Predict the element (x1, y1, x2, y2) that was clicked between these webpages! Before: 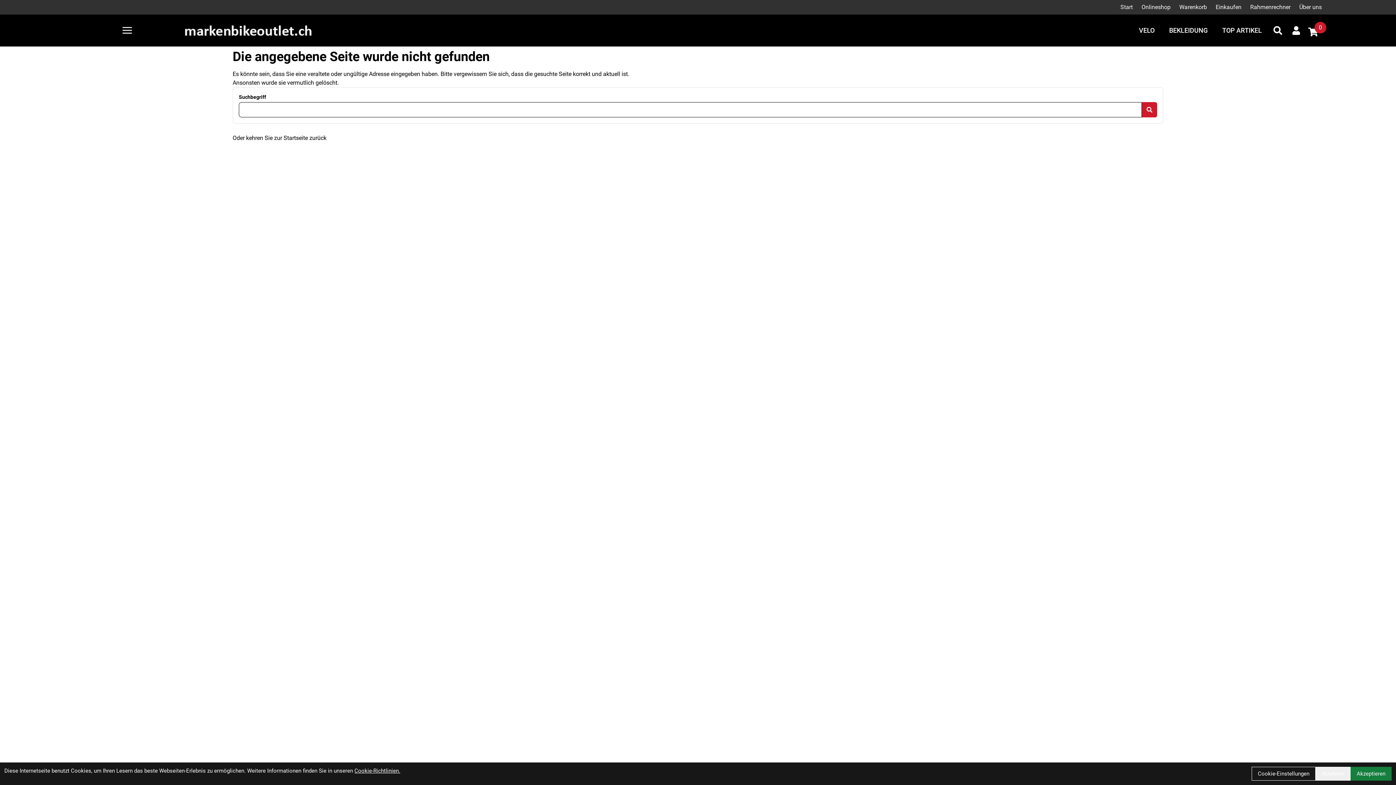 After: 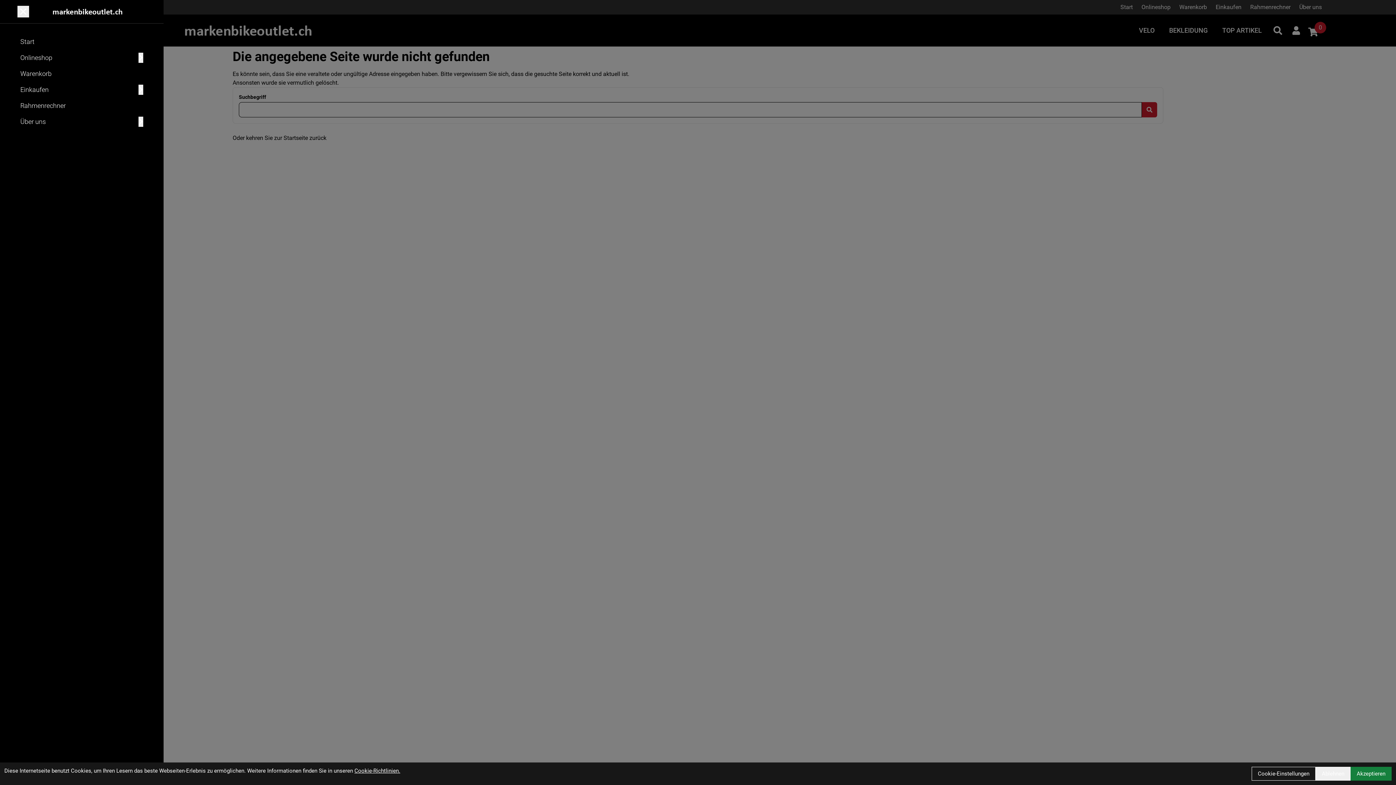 Action: bbox: (72, 24, 181, 36)